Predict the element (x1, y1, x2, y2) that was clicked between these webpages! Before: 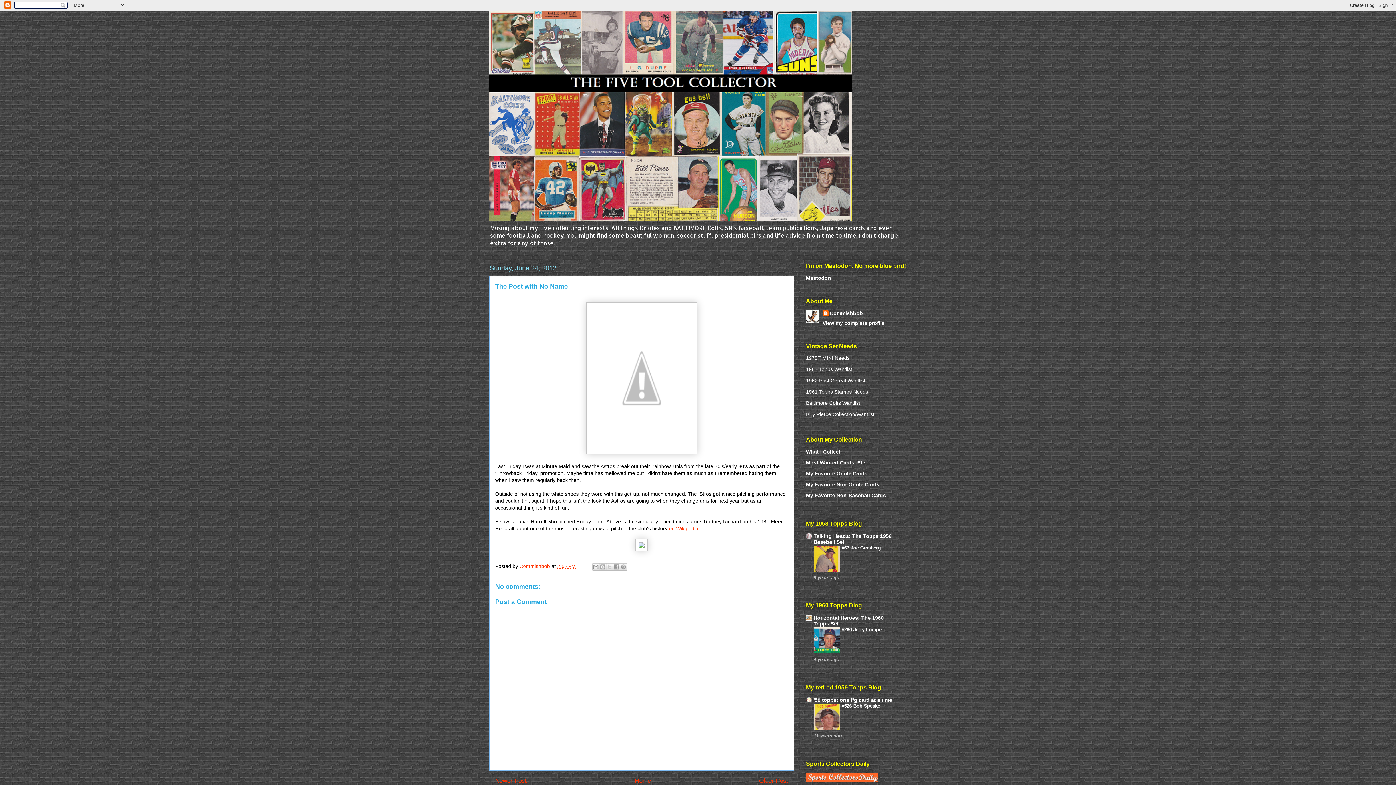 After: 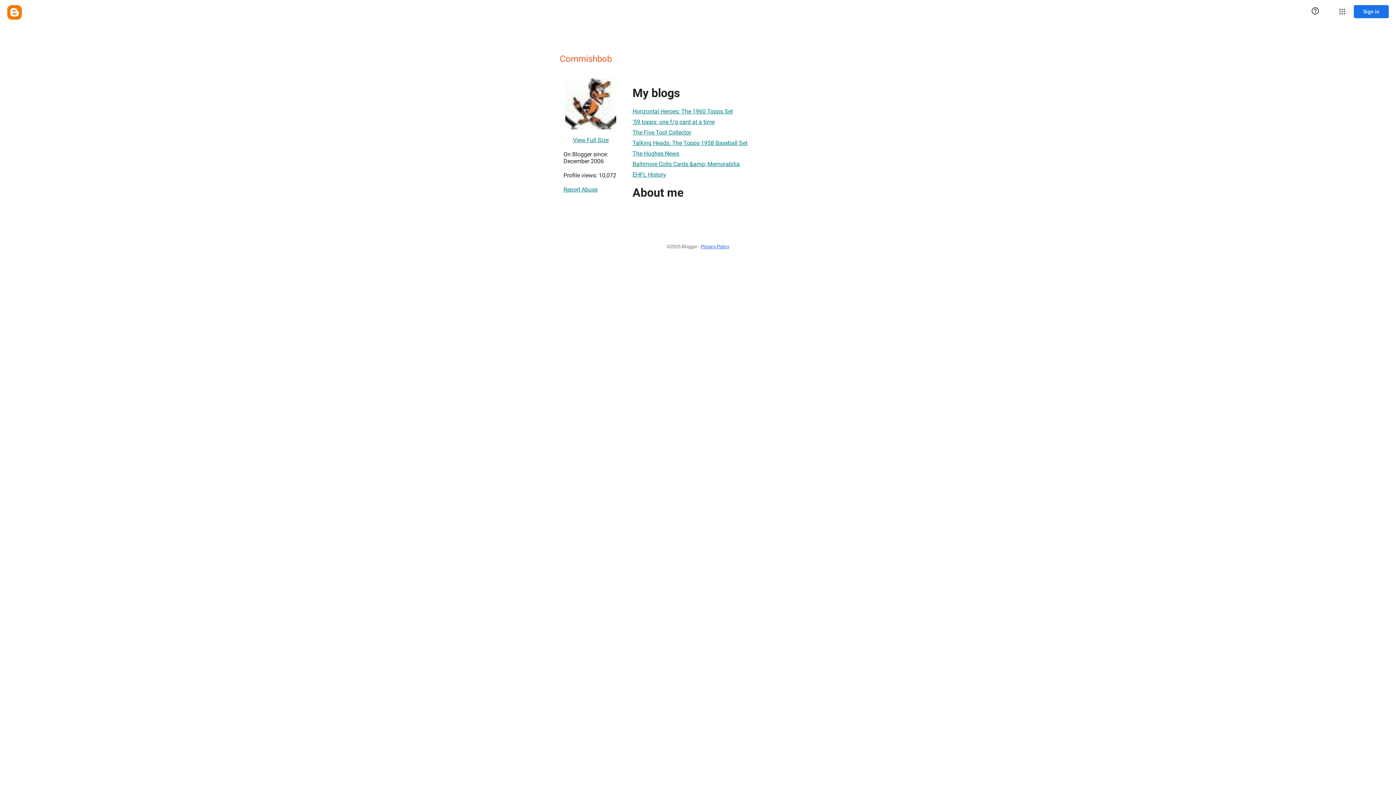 Action: label: View my complete profile bbox: (822, 320, 884, 326)